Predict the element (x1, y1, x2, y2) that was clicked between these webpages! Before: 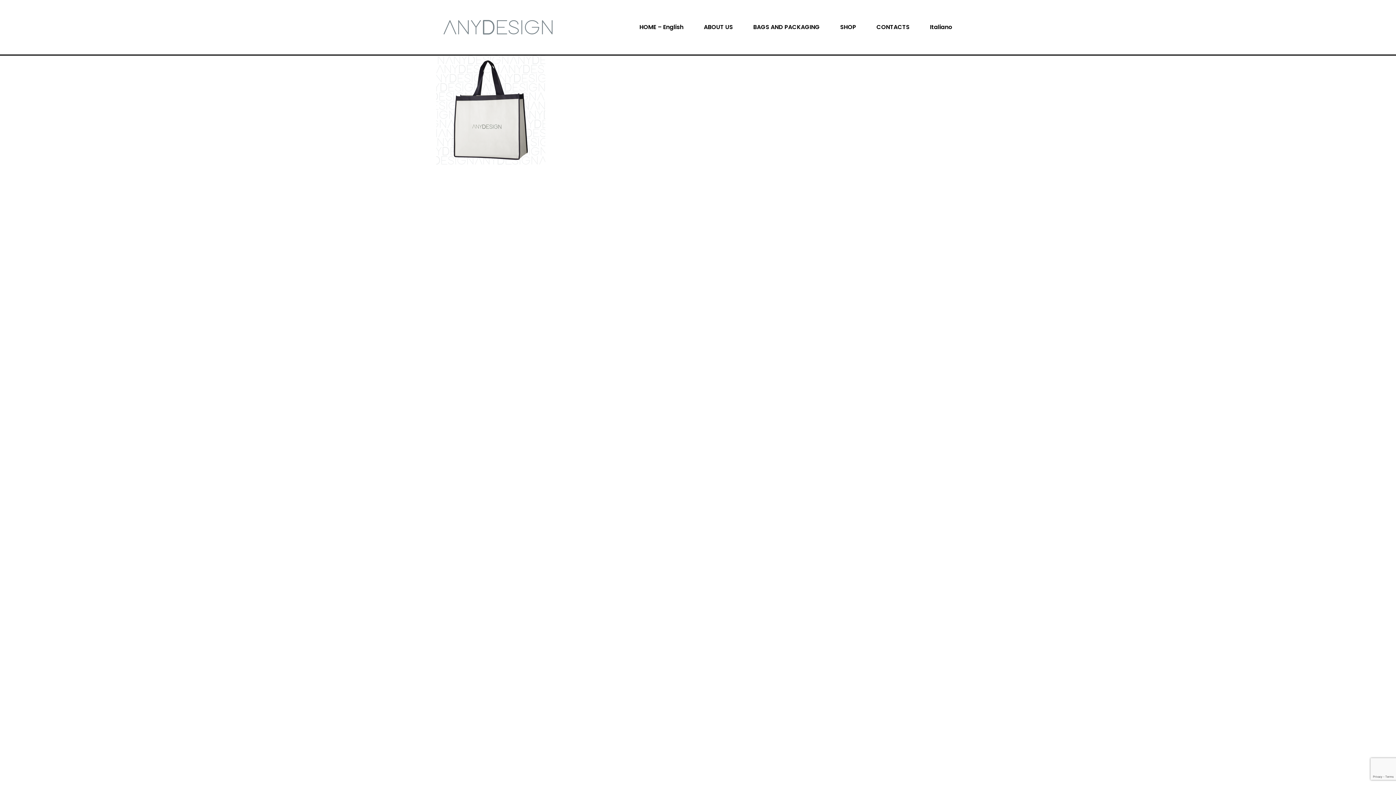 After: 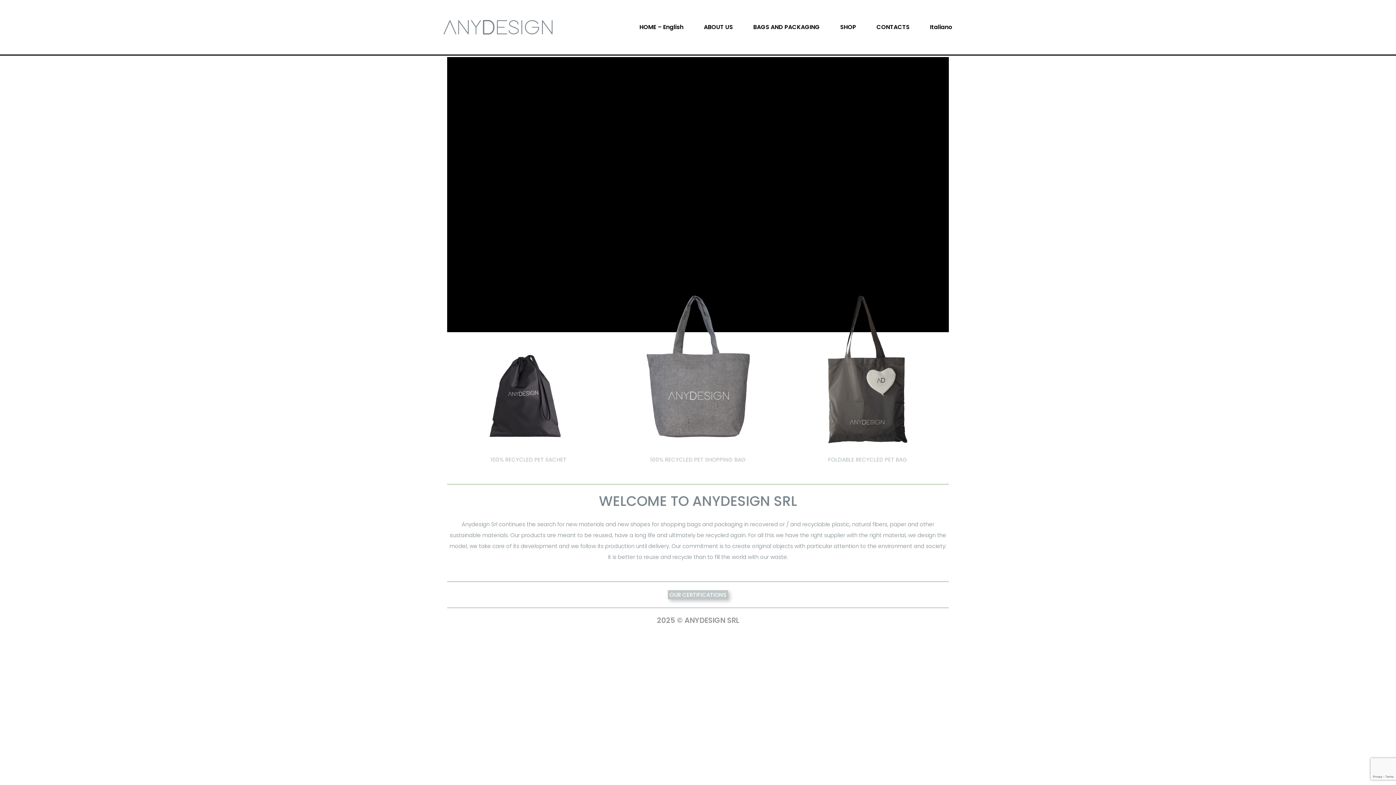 Action: bbox: (639, 22, 683, 31) label: HOME – English